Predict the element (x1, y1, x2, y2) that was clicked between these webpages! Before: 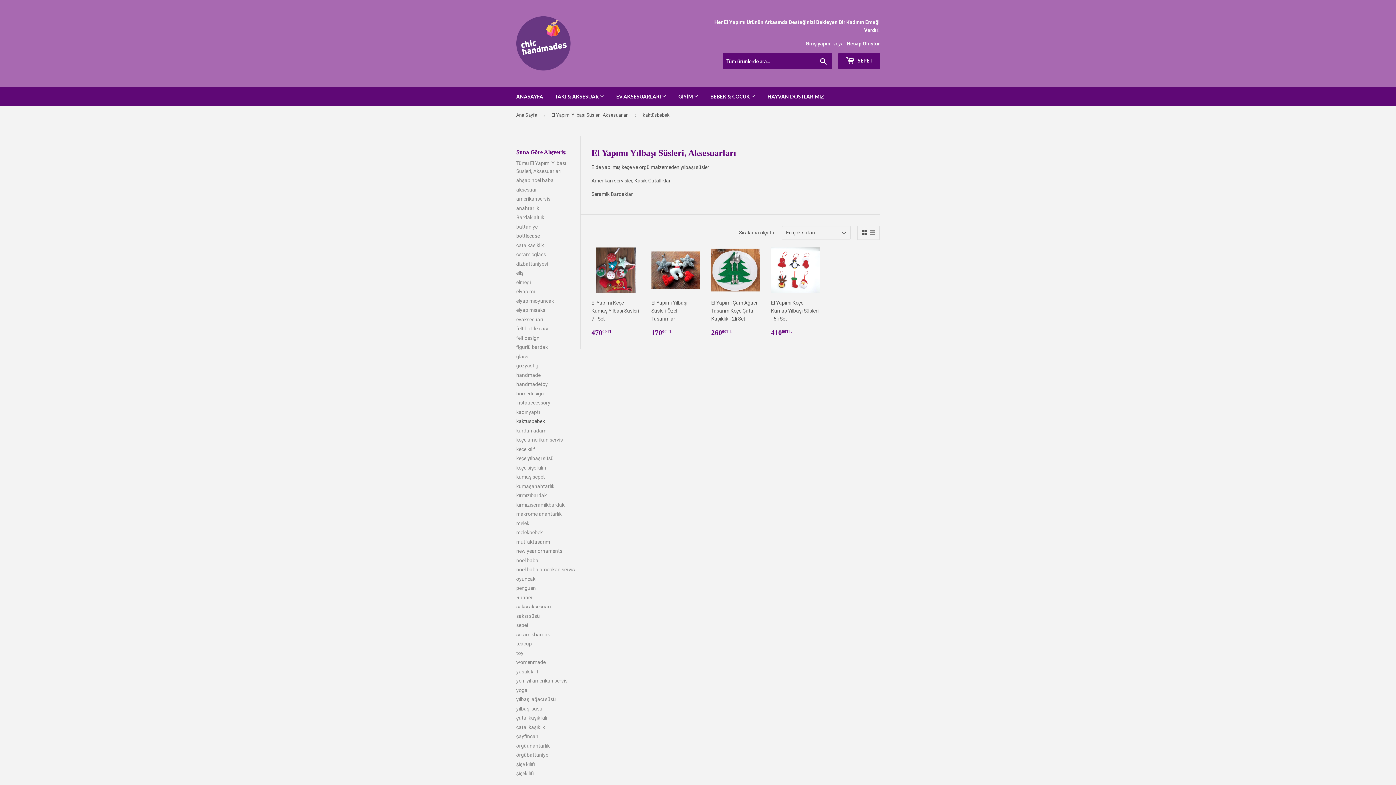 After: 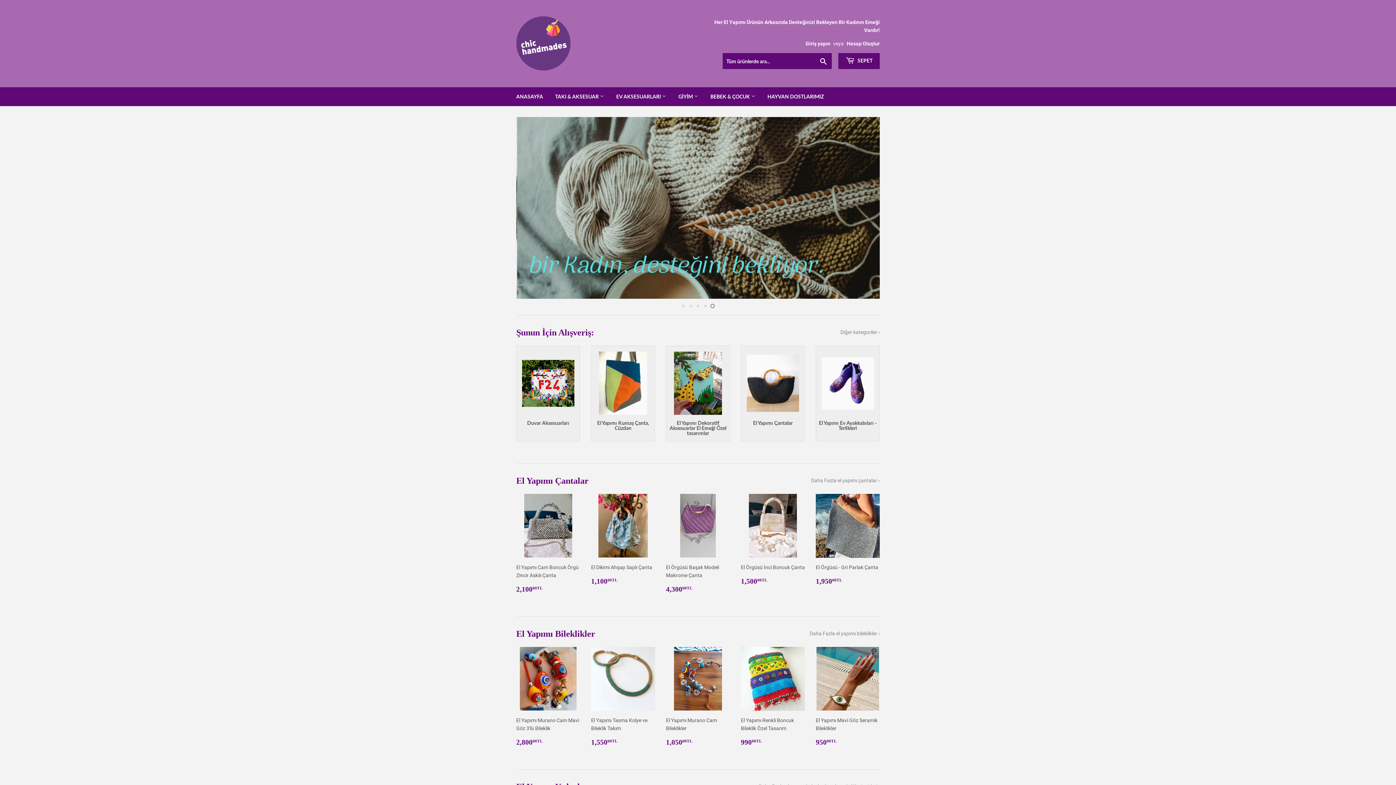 Action: label: ANASAYFA bbox: (510, 87, 548, 106)